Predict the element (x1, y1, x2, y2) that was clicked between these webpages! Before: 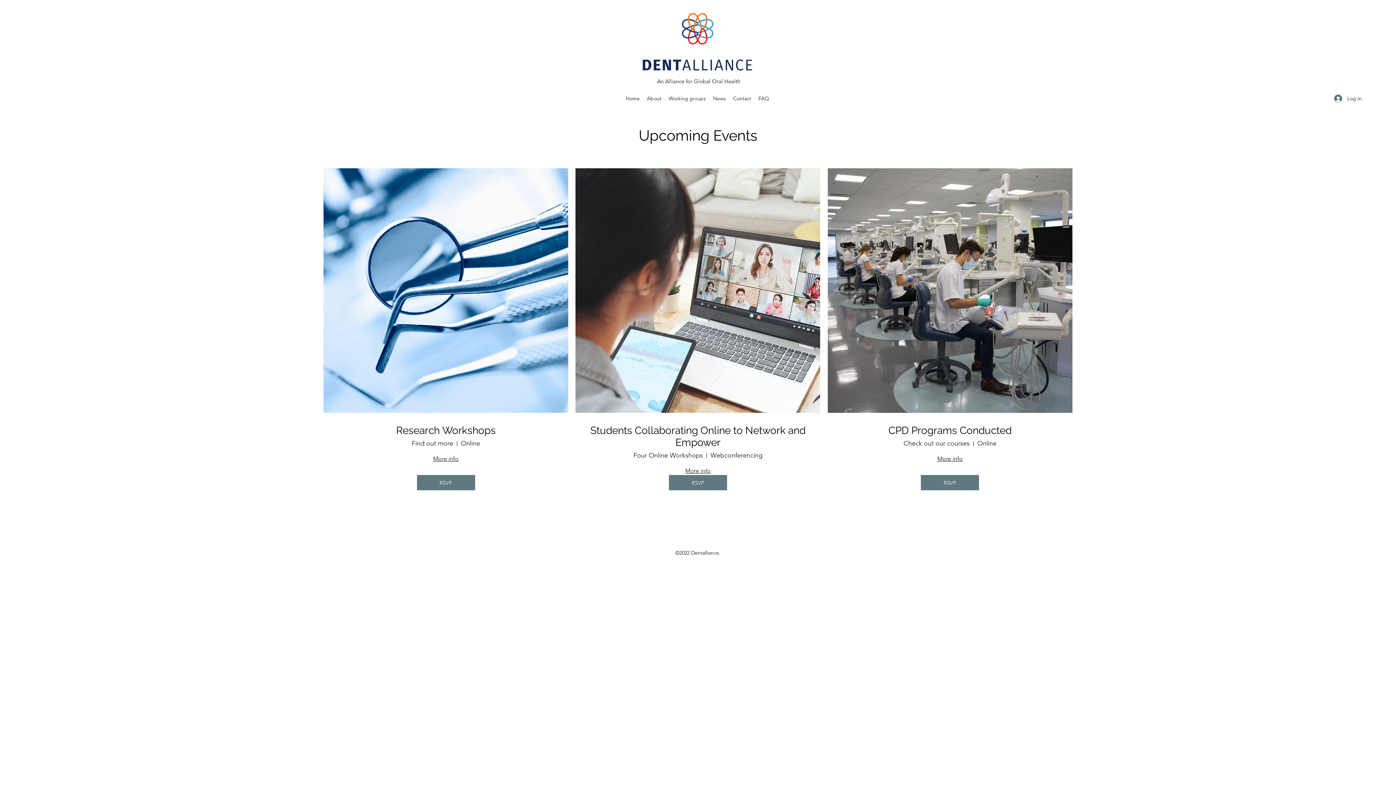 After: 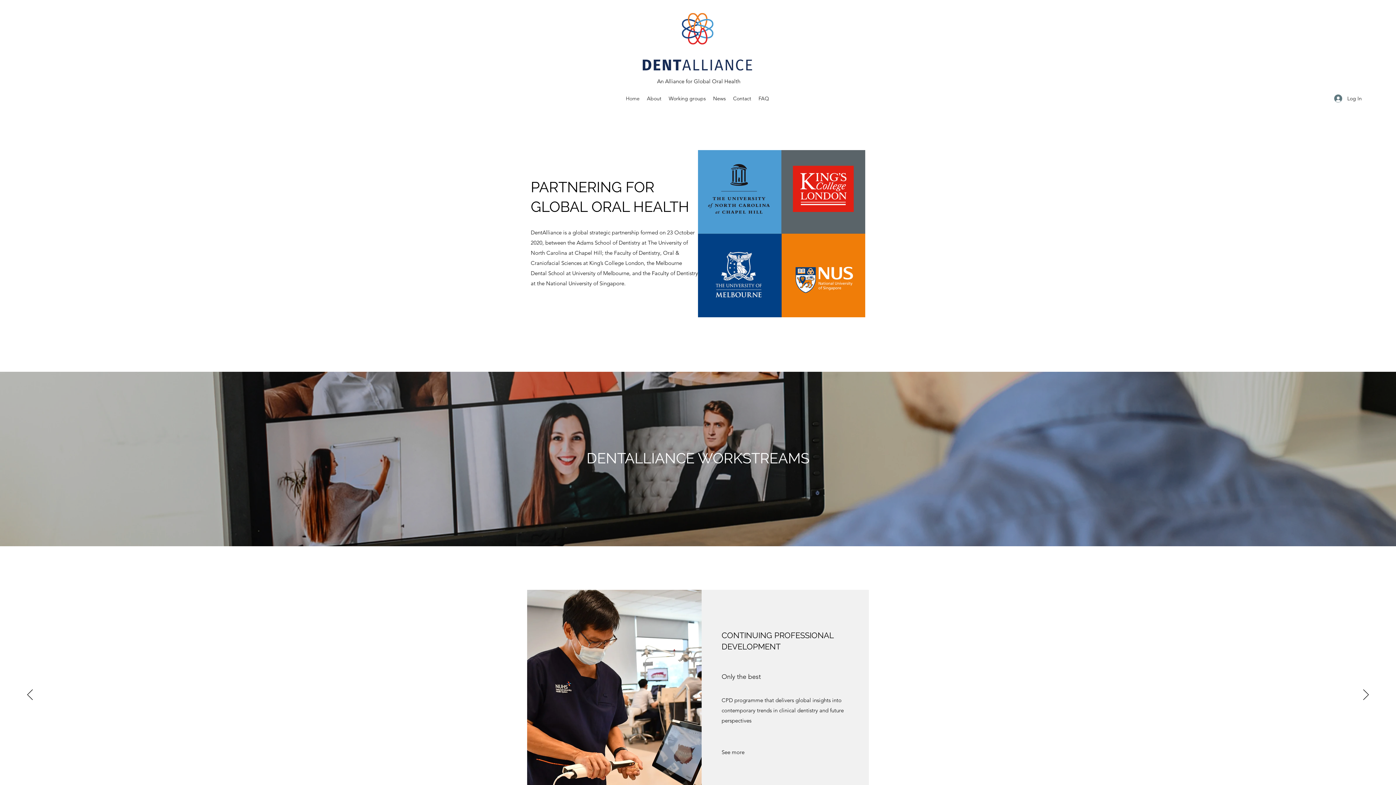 Action: bbox: (622, 93, 643, 104) label: Home